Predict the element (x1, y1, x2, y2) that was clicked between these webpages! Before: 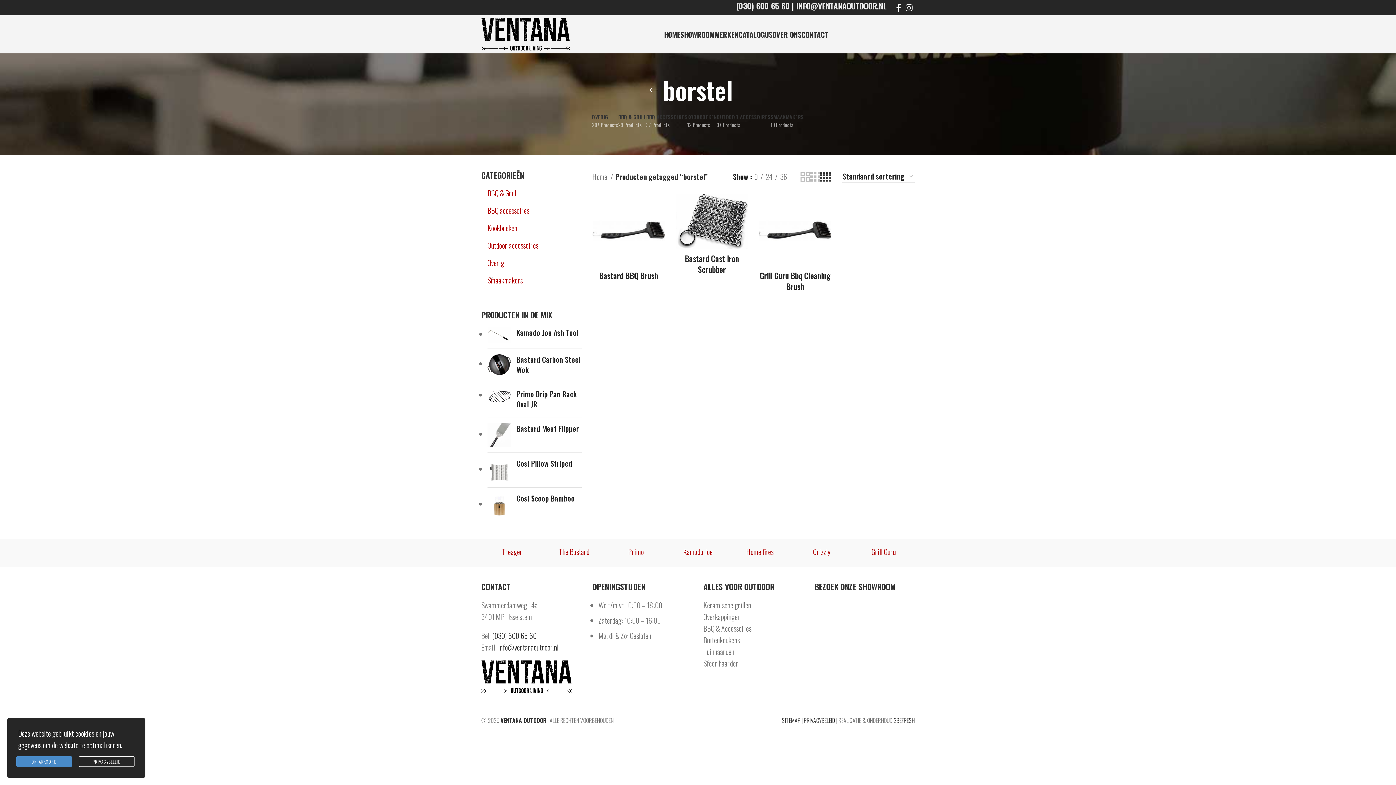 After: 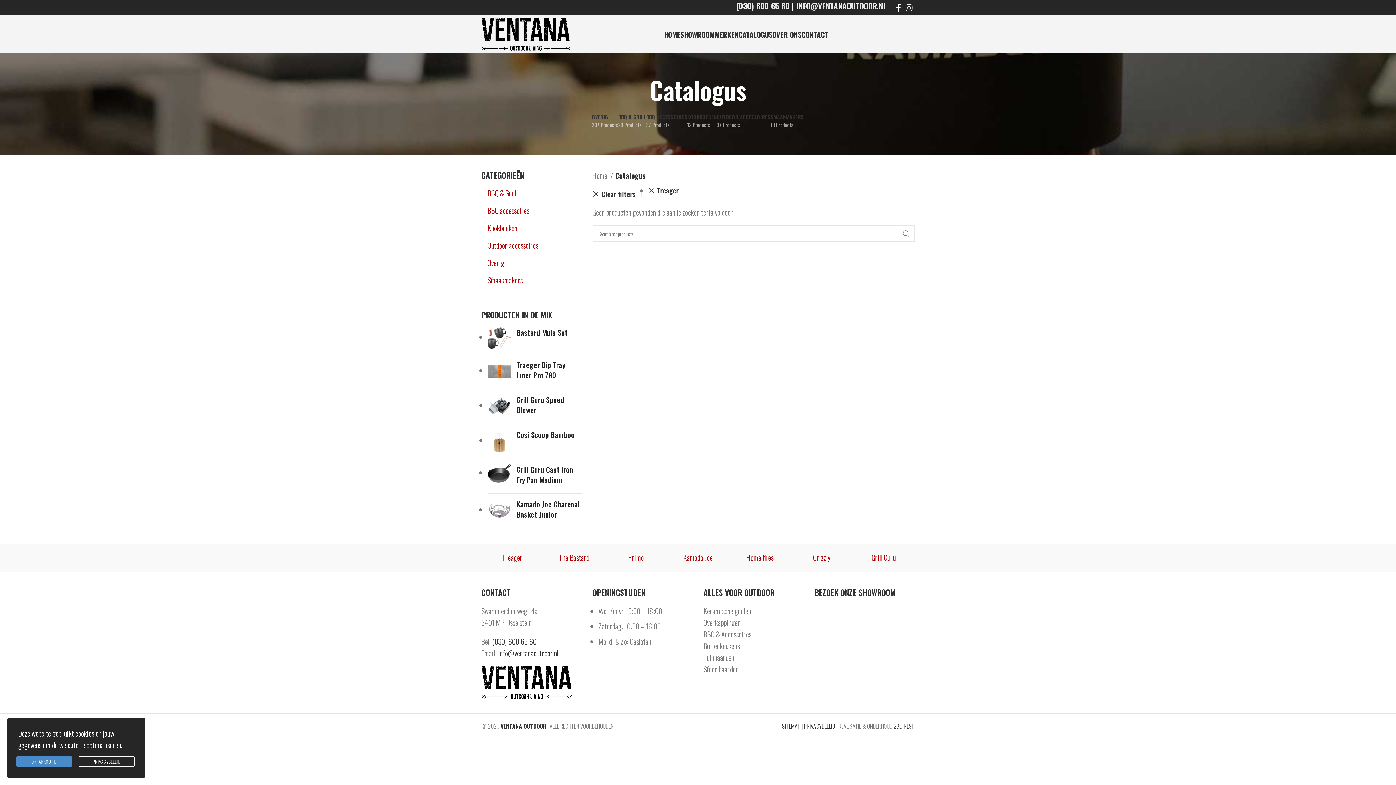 Action: label: Treager bbox: (481, 538, 543, 565)